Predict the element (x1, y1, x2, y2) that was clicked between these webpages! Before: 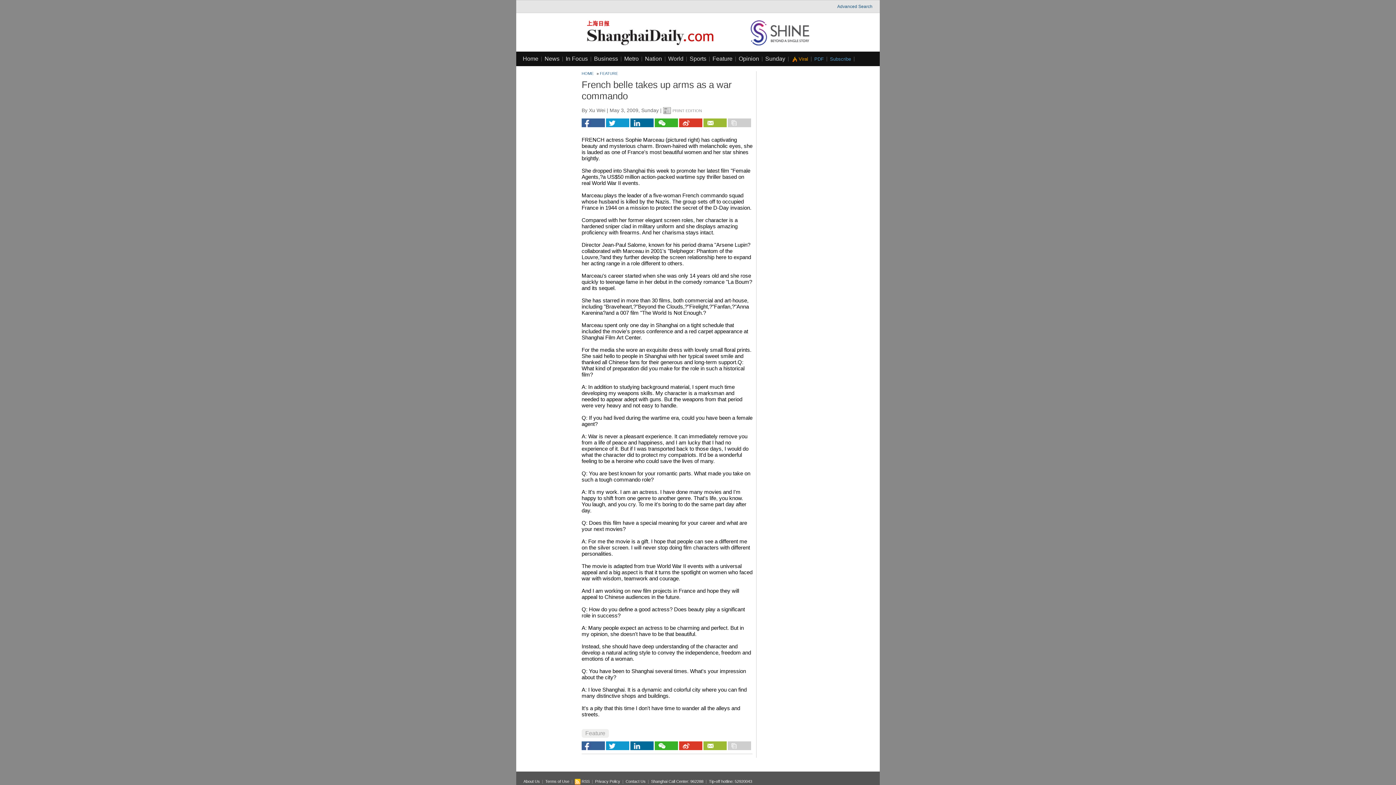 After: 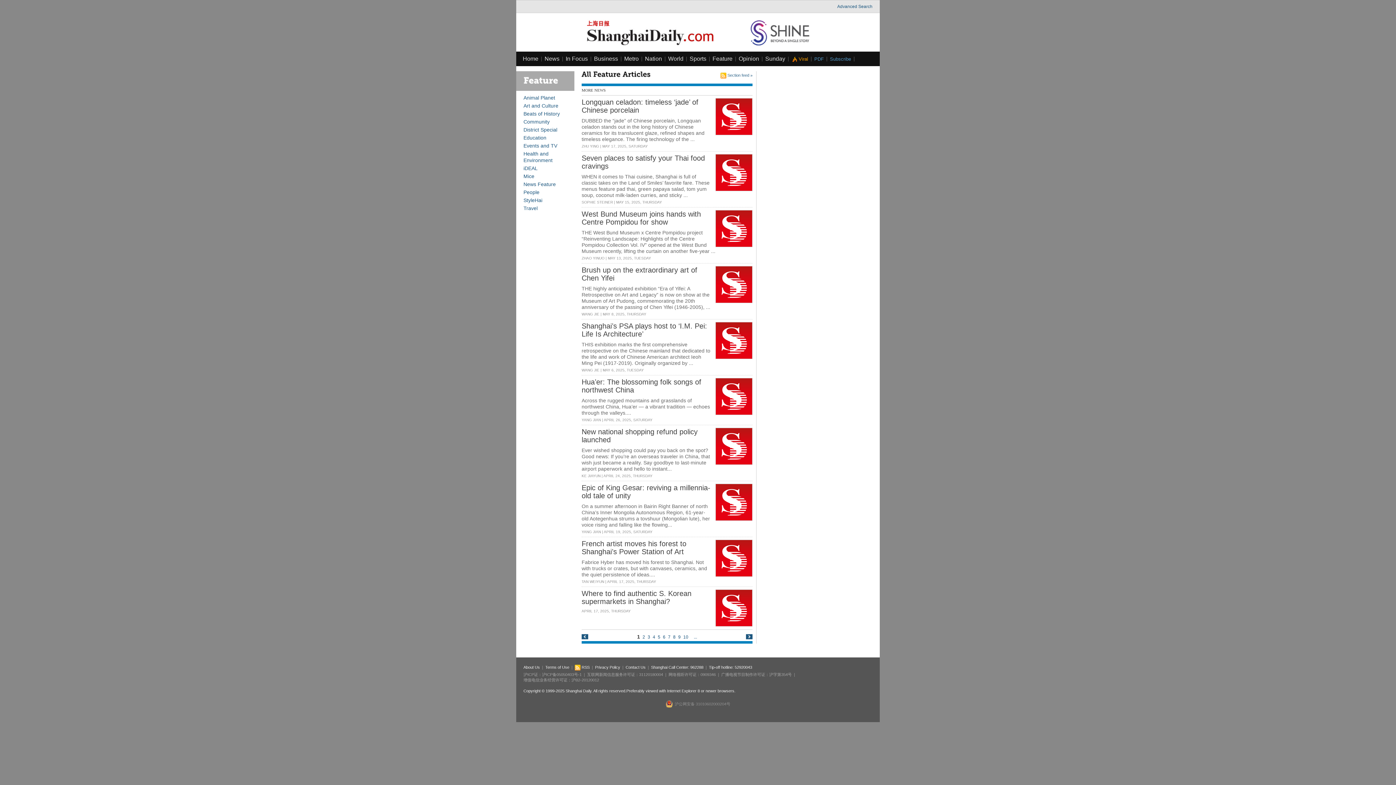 Action: label: Feature bbox: (712, 55, 732, 61)